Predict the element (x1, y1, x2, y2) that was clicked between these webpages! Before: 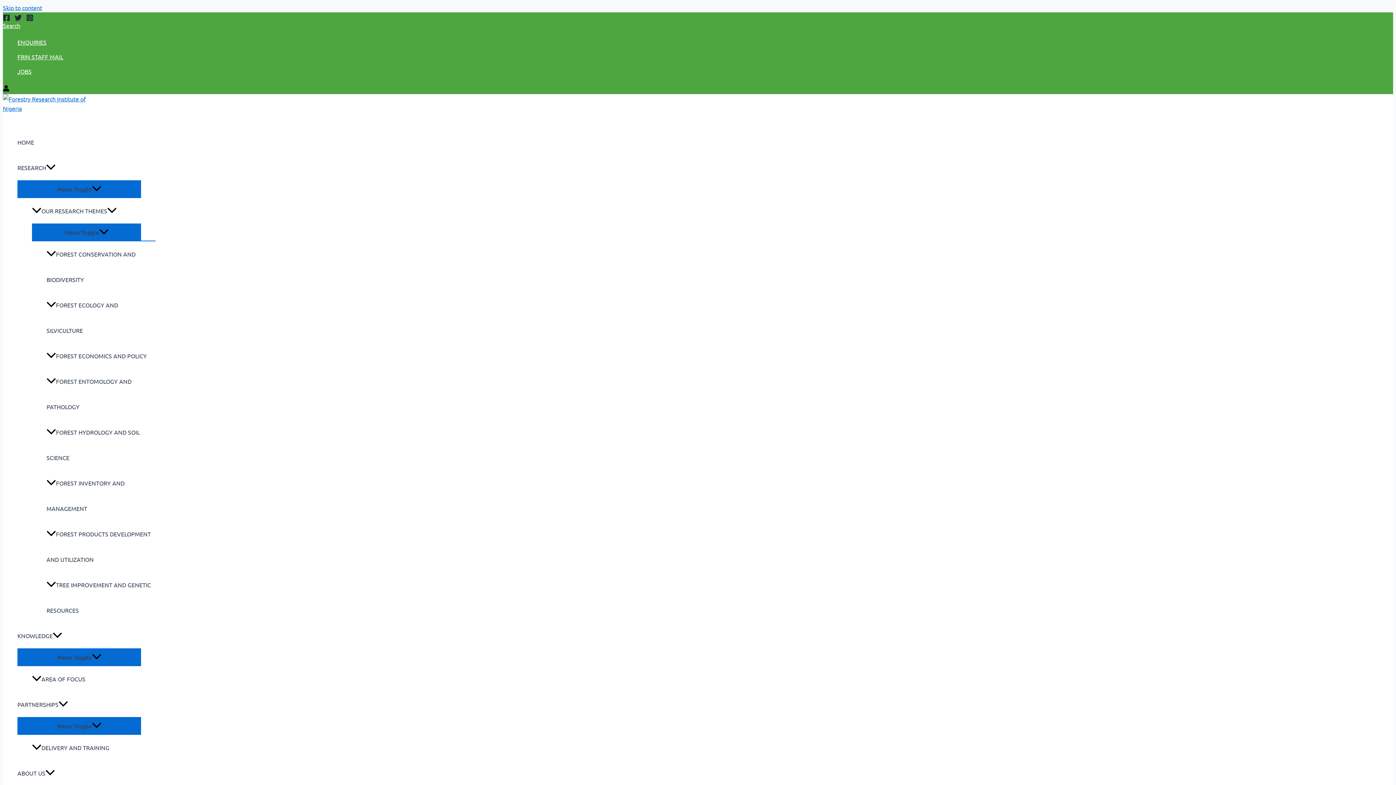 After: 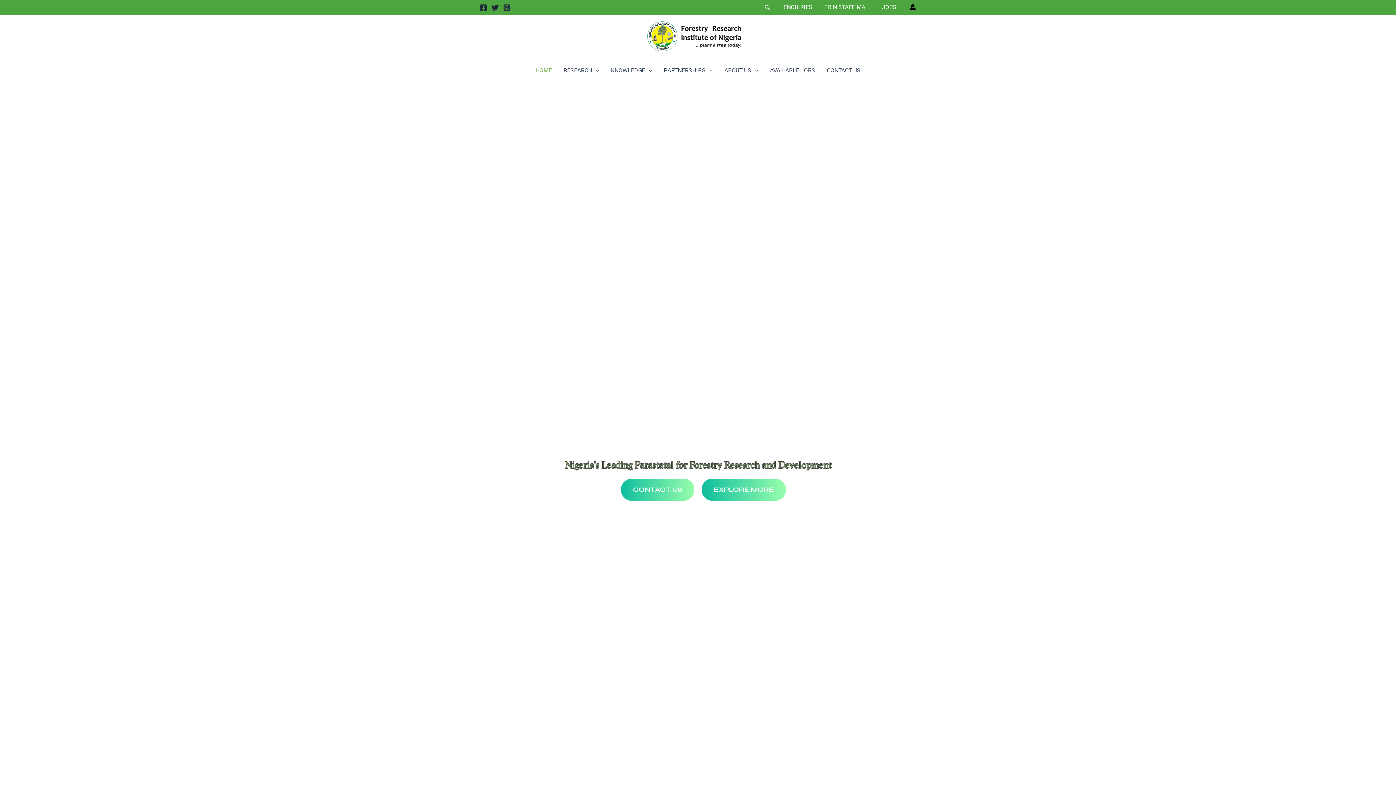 Action: bbox: (46, 292, 155, 343) label: FOREST ECOLOGY AND SILVICULTURE